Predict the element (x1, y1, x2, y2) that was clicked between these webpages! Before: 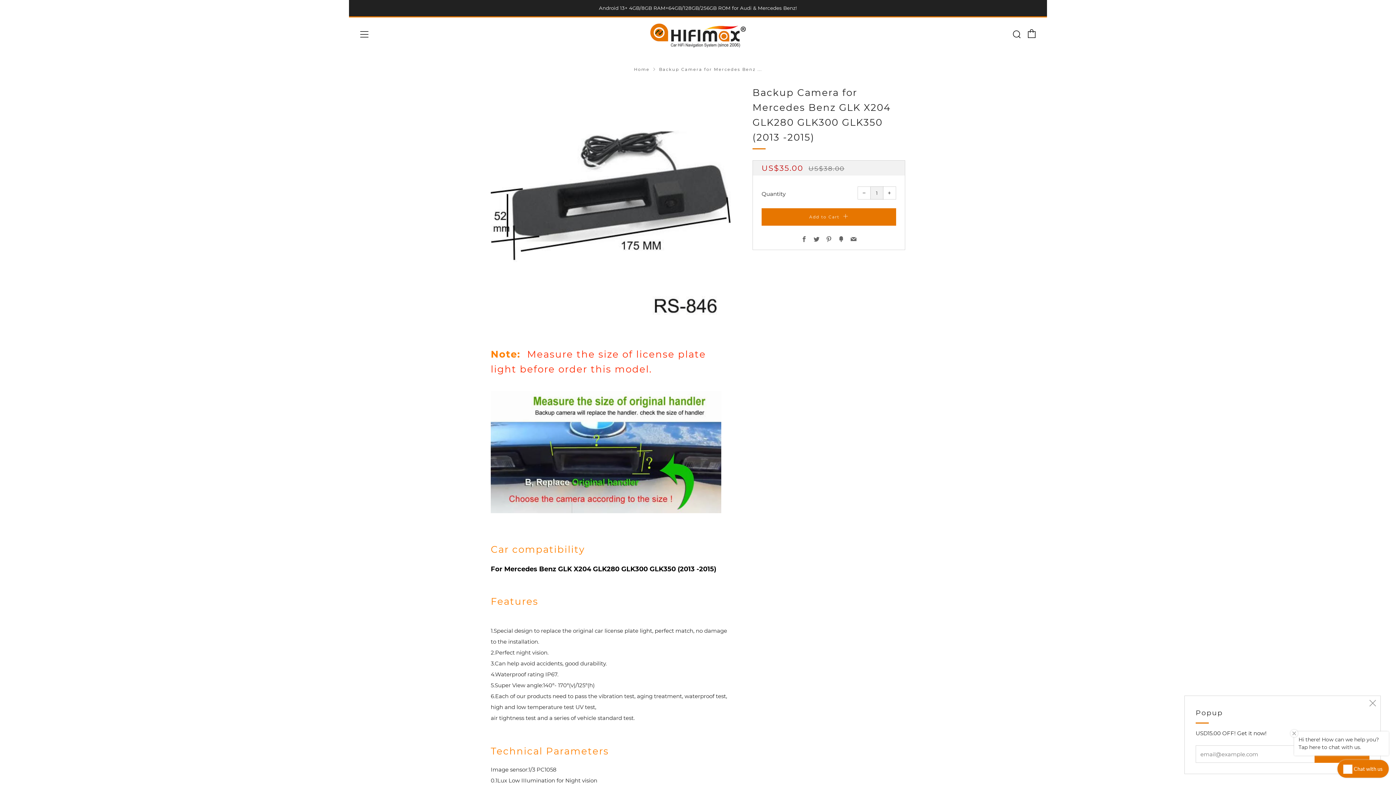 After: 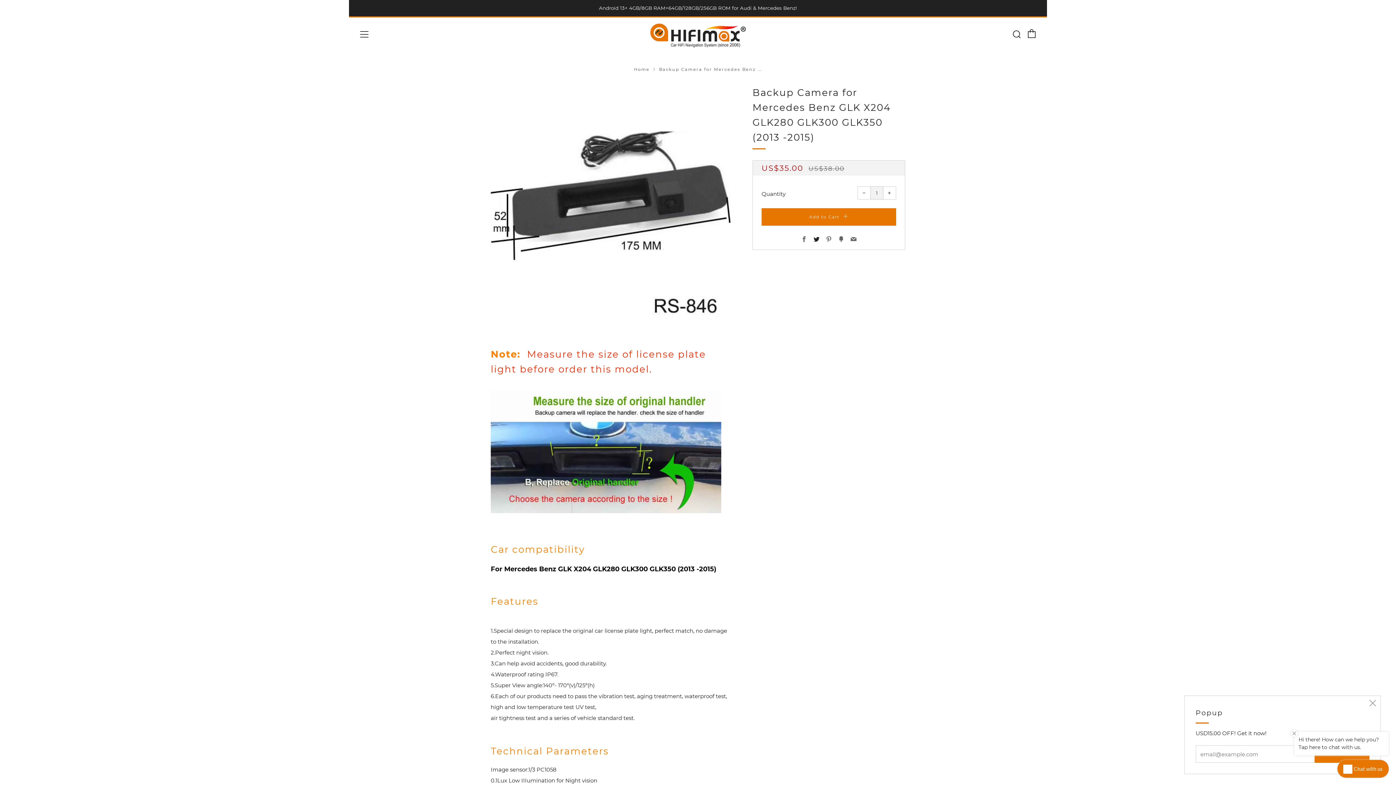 Action: label: Twitter bbox: (813, 236, 819, 243)